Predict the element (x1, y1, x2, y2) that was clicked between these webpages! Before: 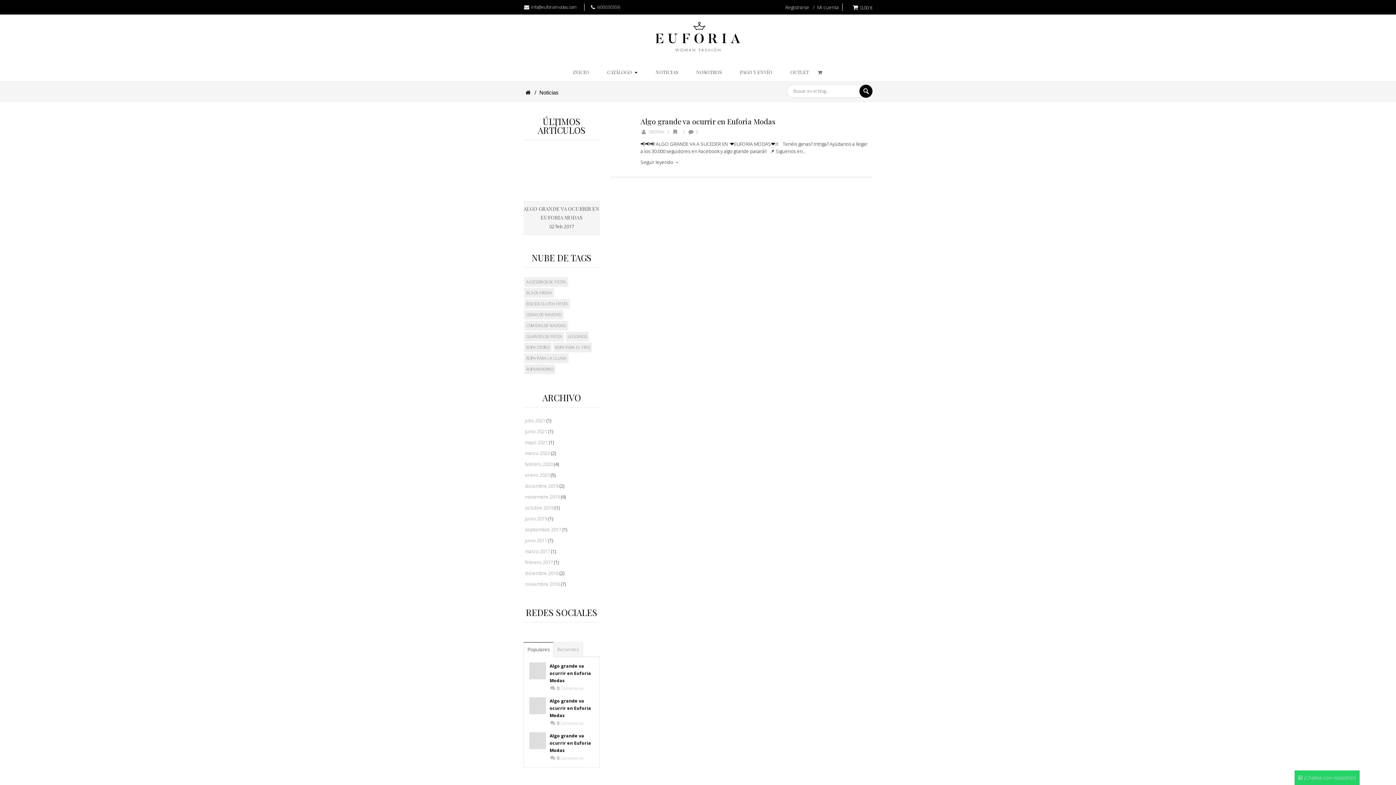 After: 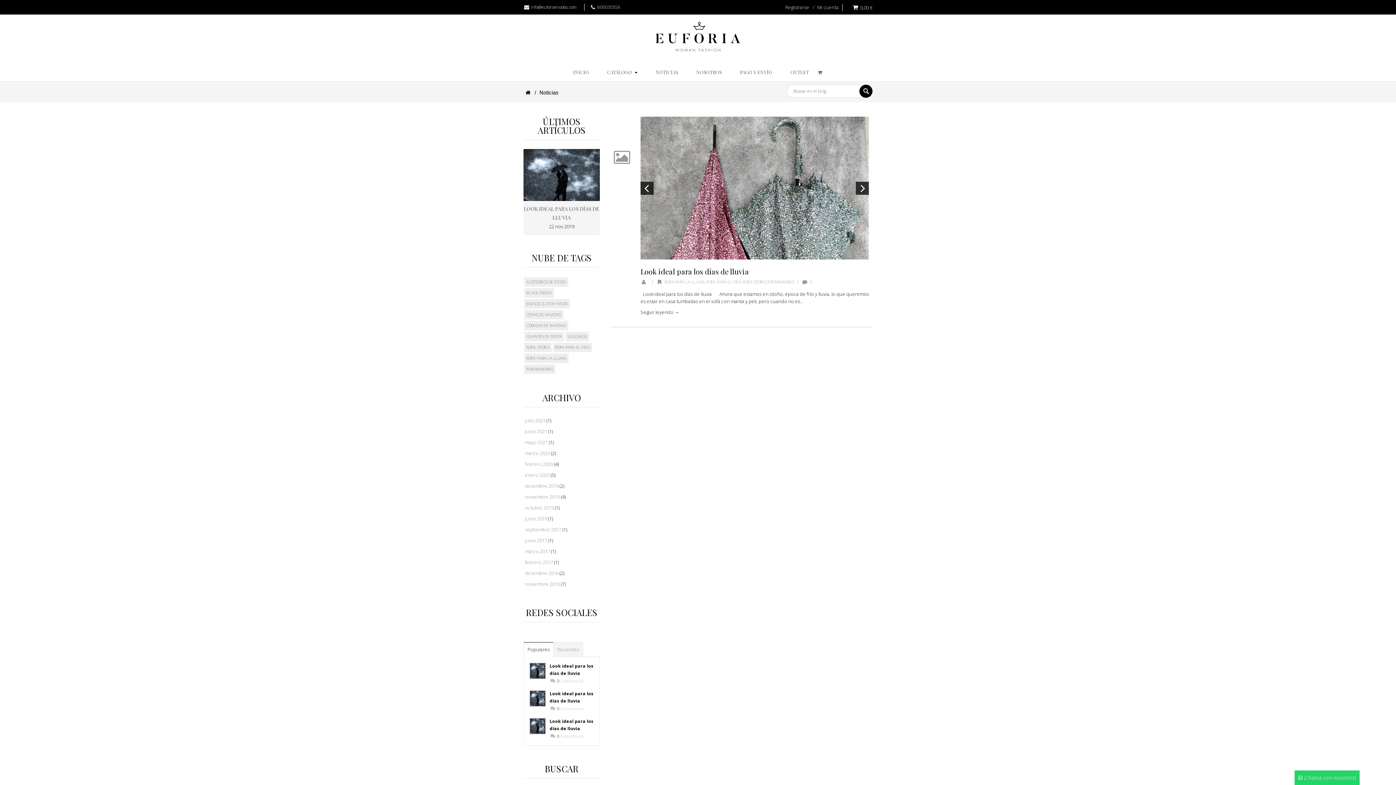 Action: bbox: (524, 343, 551, 352) label: ROPA OTOÑO